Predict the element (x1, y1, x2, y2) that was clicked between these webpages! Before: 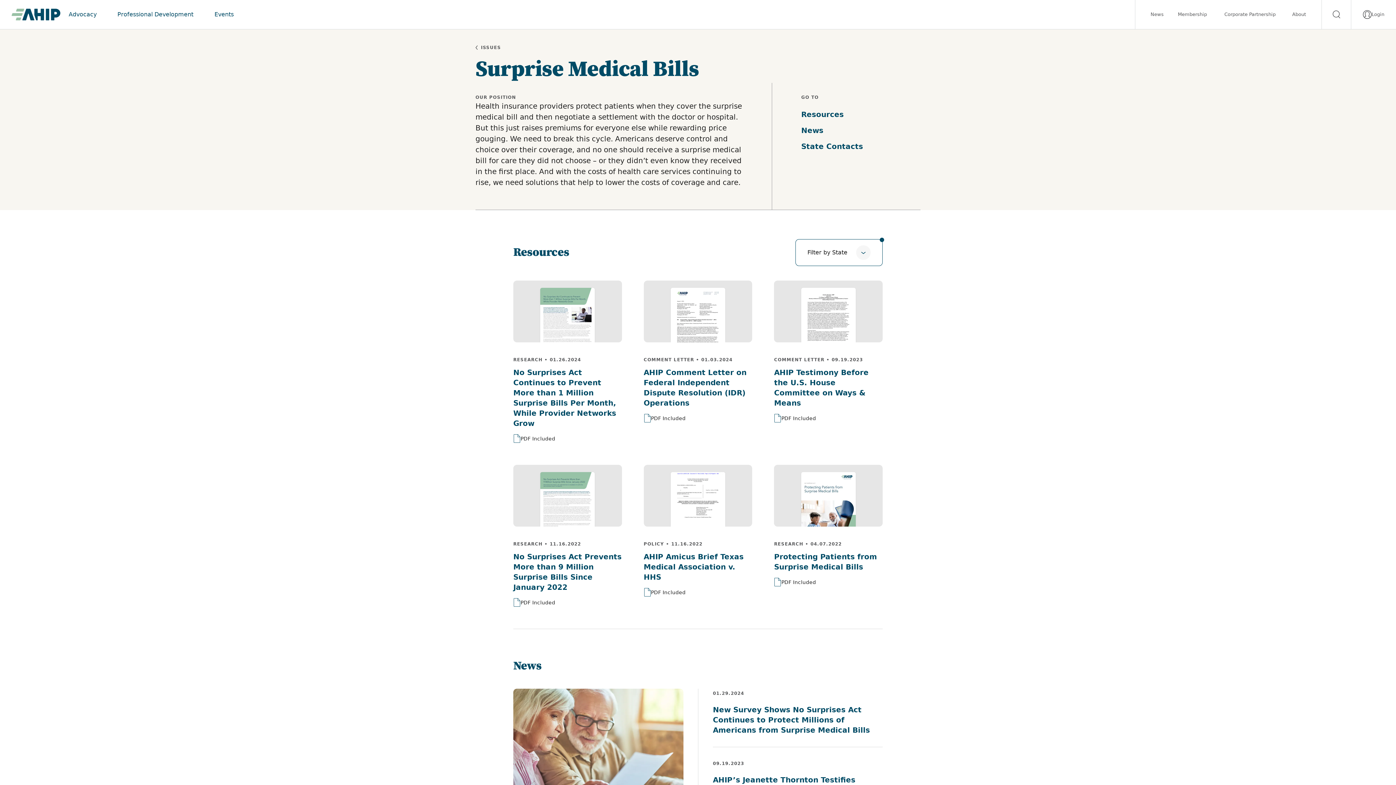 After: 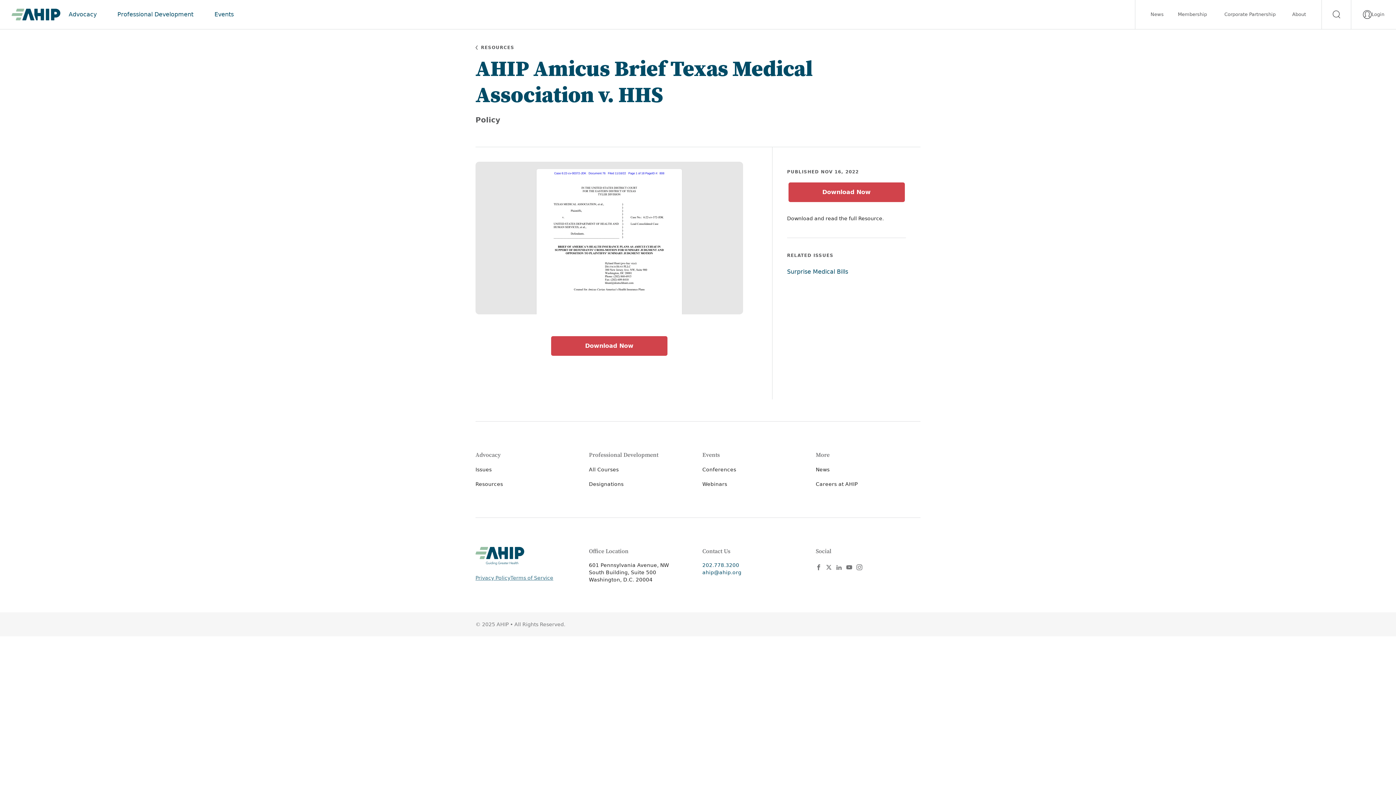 Action: bbox: (643, 552, 743, 581) label: AHIP Amicus Brief Texas Medical Association v. HHS